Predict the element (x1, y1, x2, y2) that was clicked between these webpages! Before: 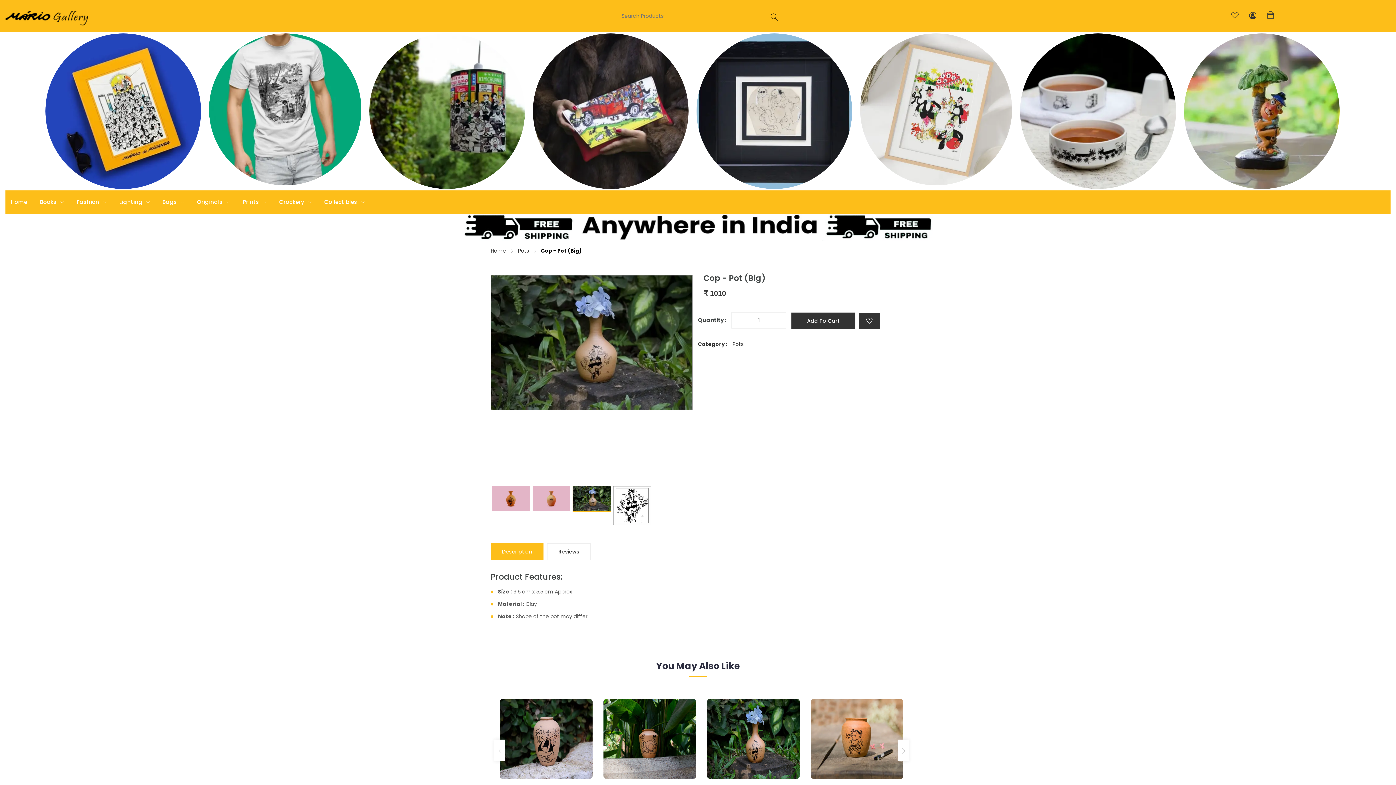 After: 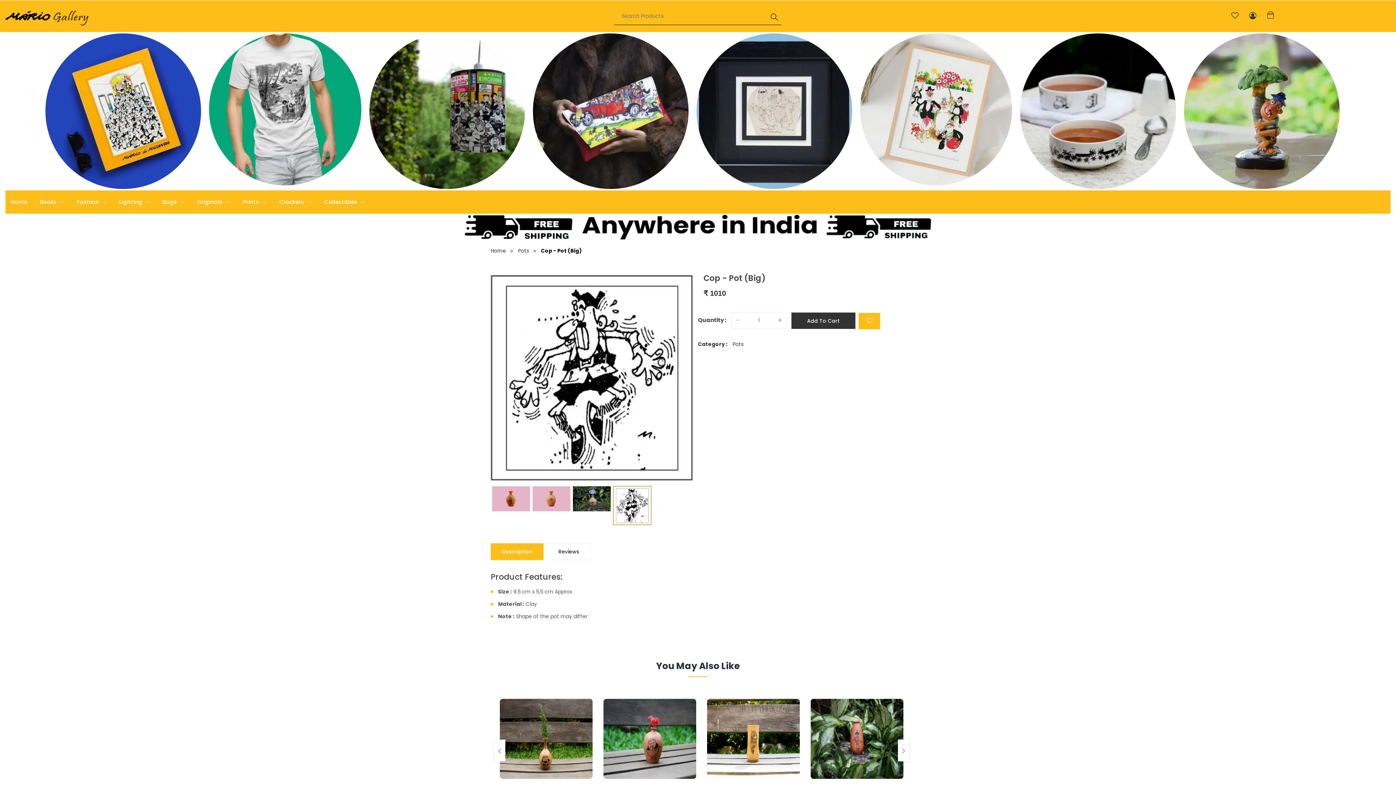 Action: bbox: (858, 313, 880, 329)